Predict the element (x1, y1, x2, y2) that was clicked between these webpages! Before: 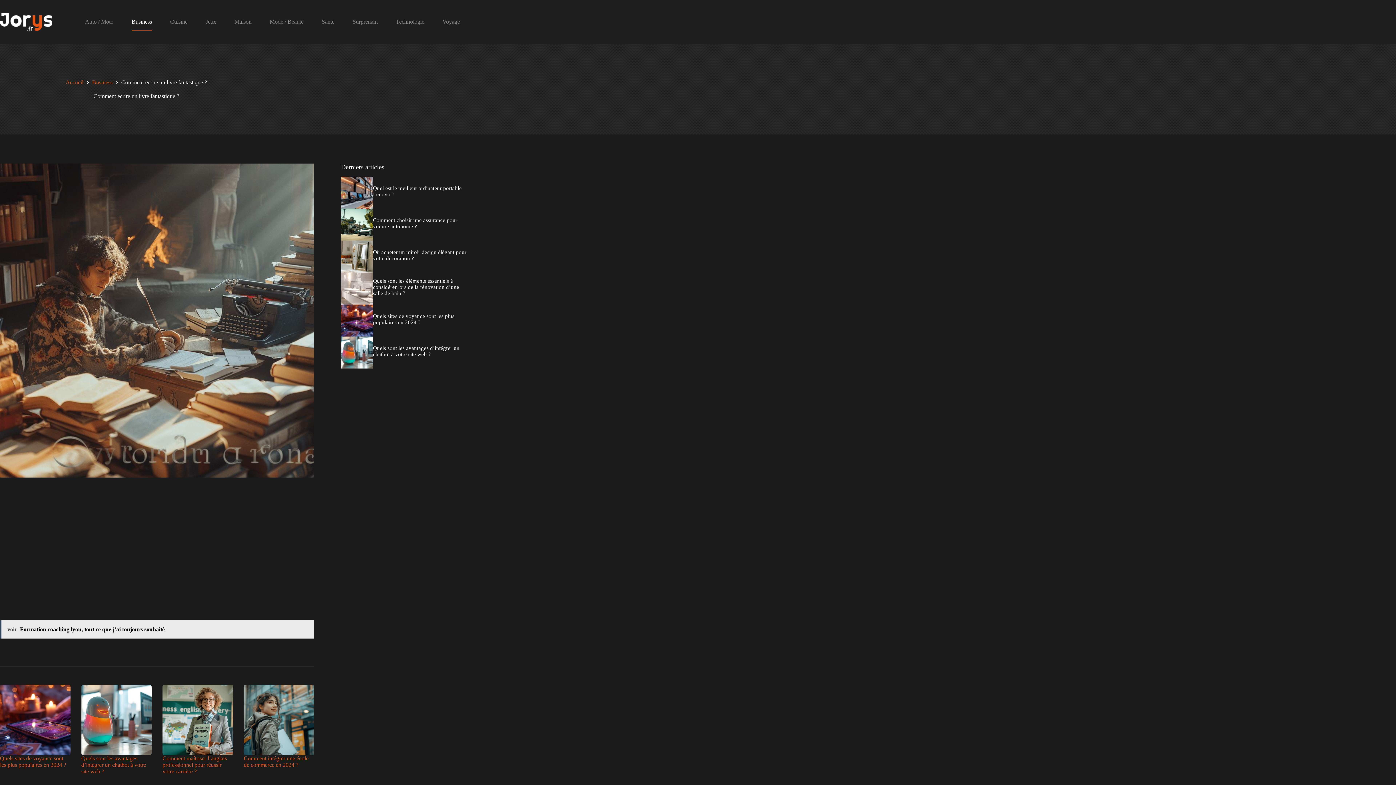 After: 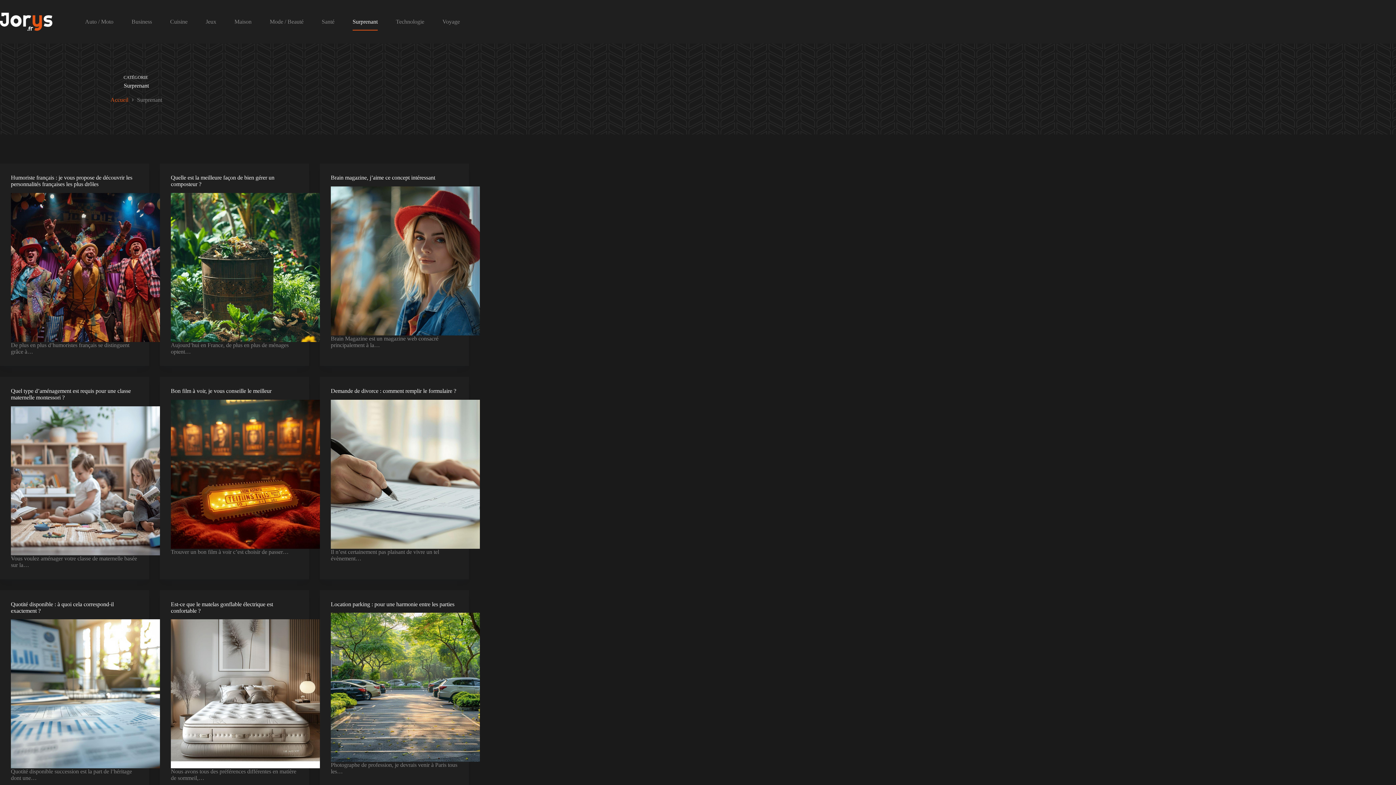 Action: bbox: (343, 13, 386, 30) label: Surprenant